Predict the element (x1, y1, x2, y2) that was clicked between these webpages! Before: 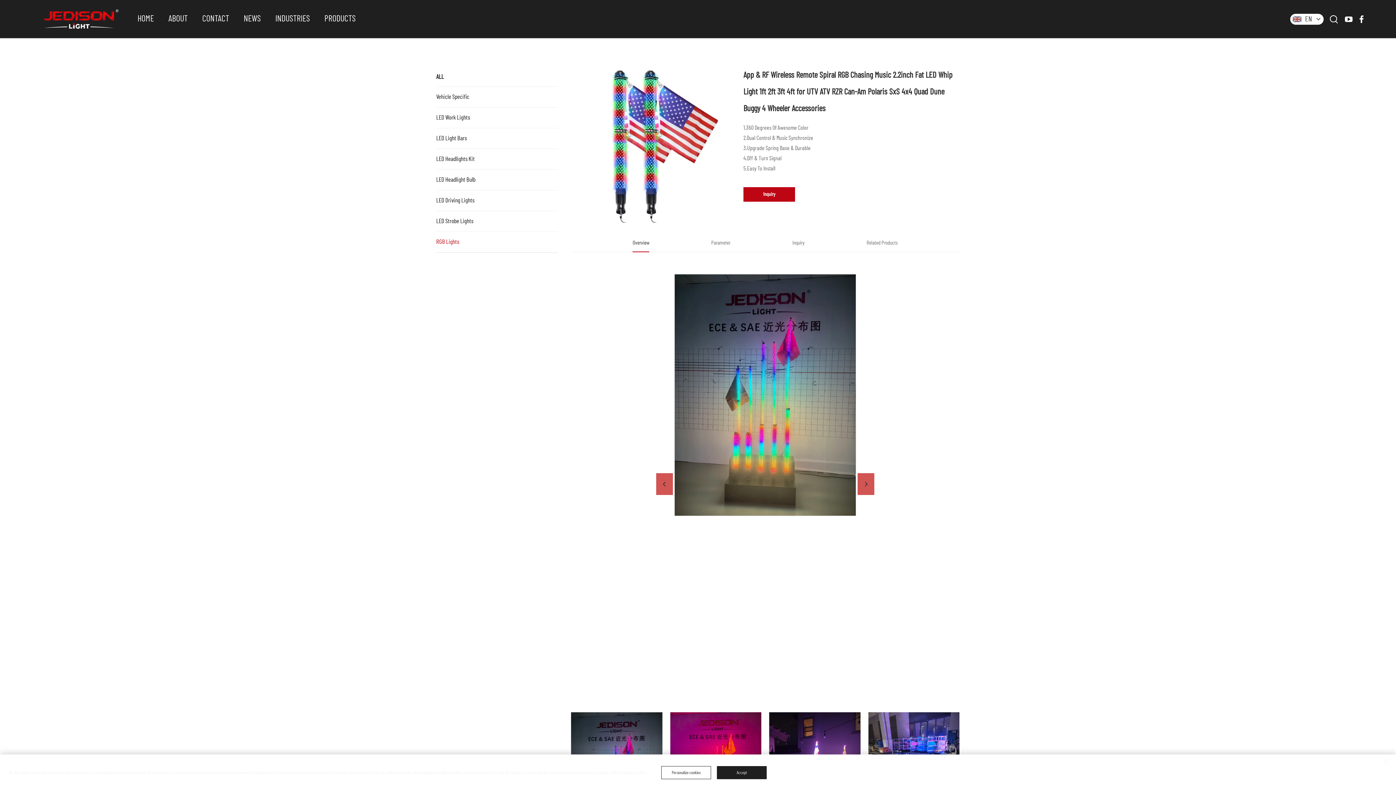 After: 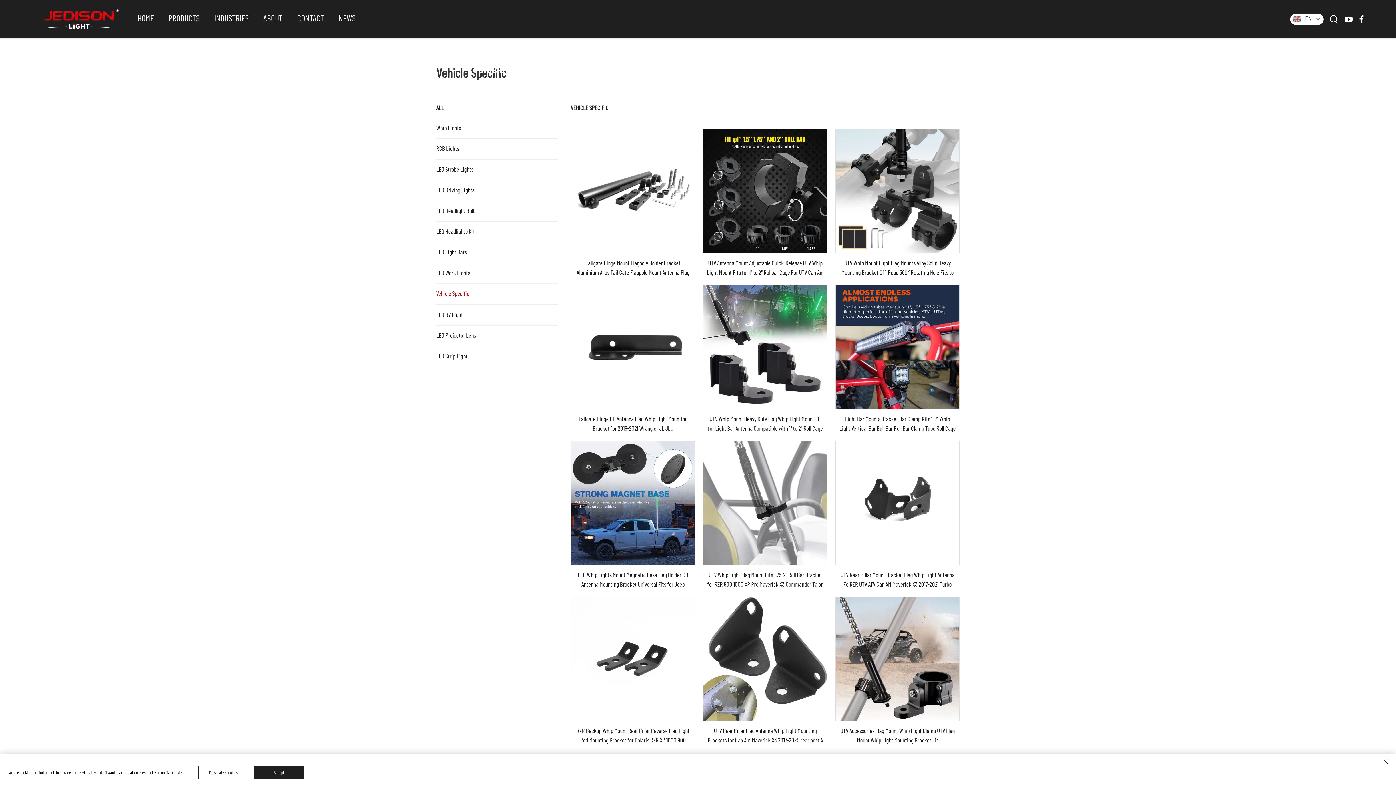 Action: bbox: (436, 86, 558, 107) label: Vehicle Specific